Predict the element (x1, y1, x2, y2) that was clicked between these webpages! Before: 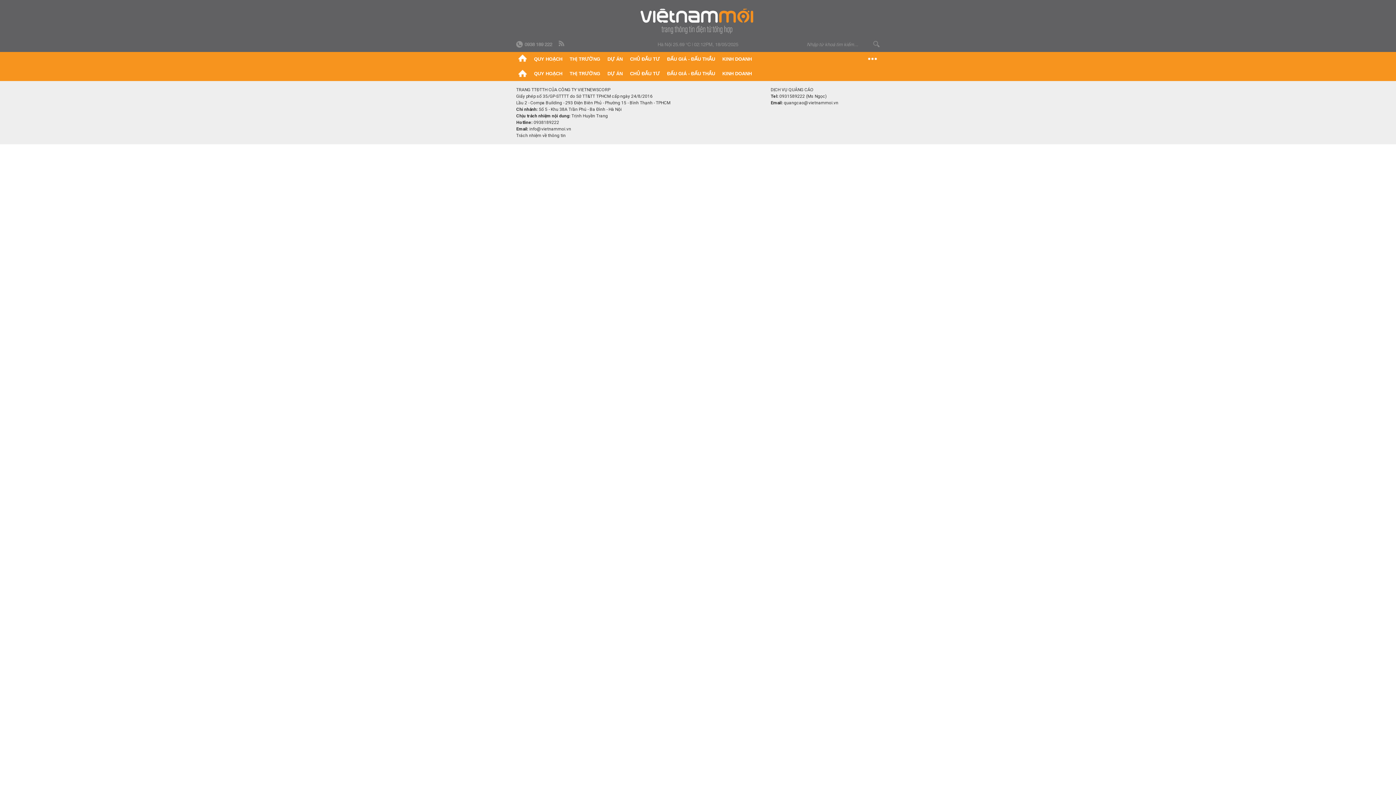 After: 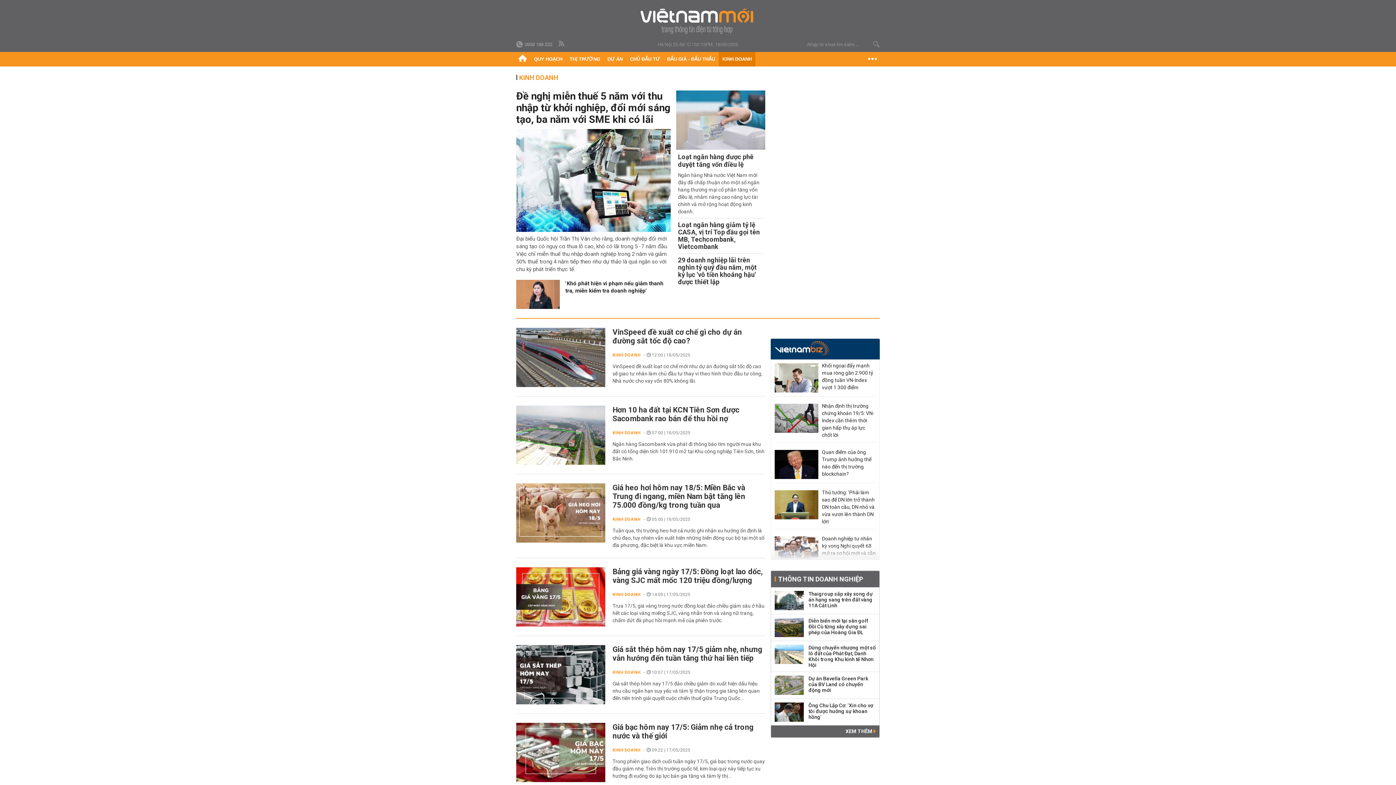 Action: label: KINH DOANH bbox: (718, 66, 755, 81)